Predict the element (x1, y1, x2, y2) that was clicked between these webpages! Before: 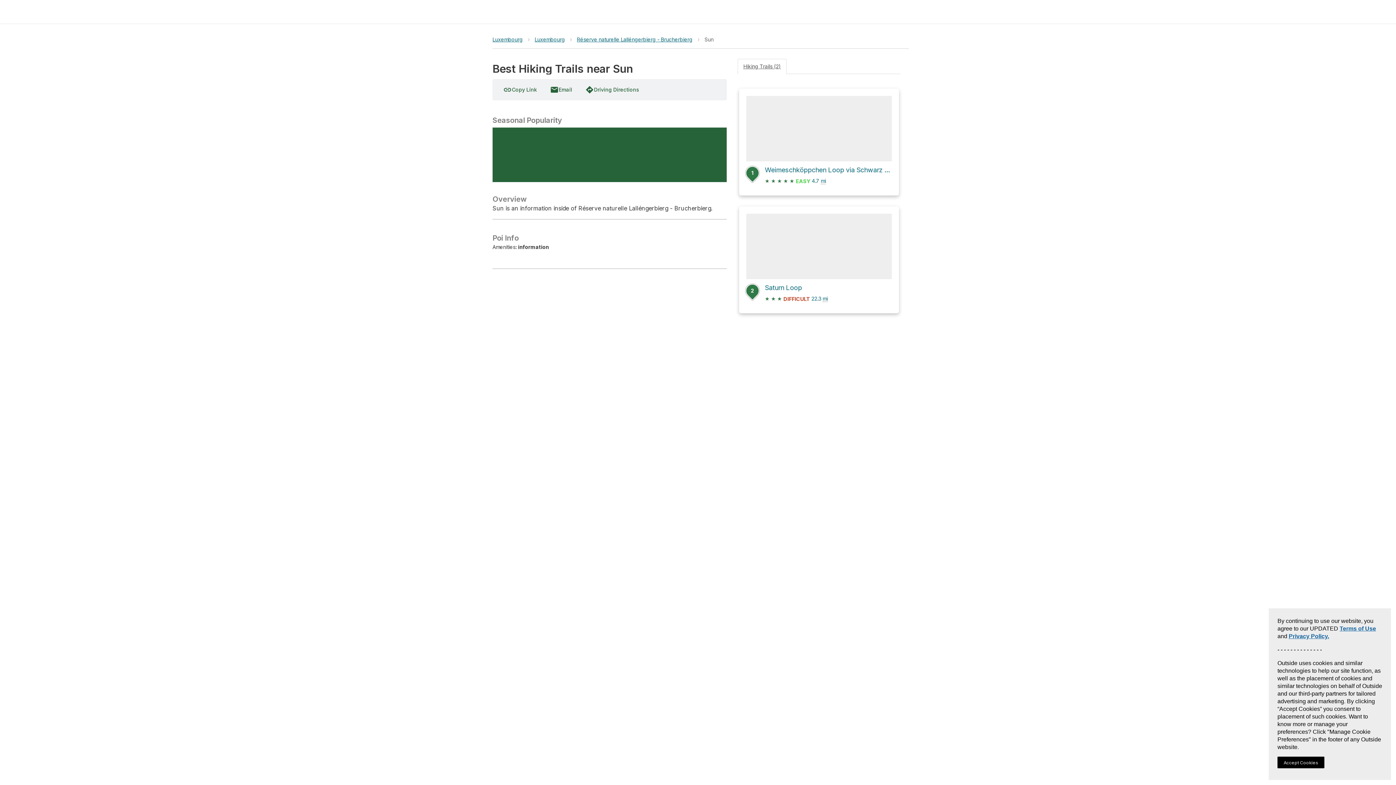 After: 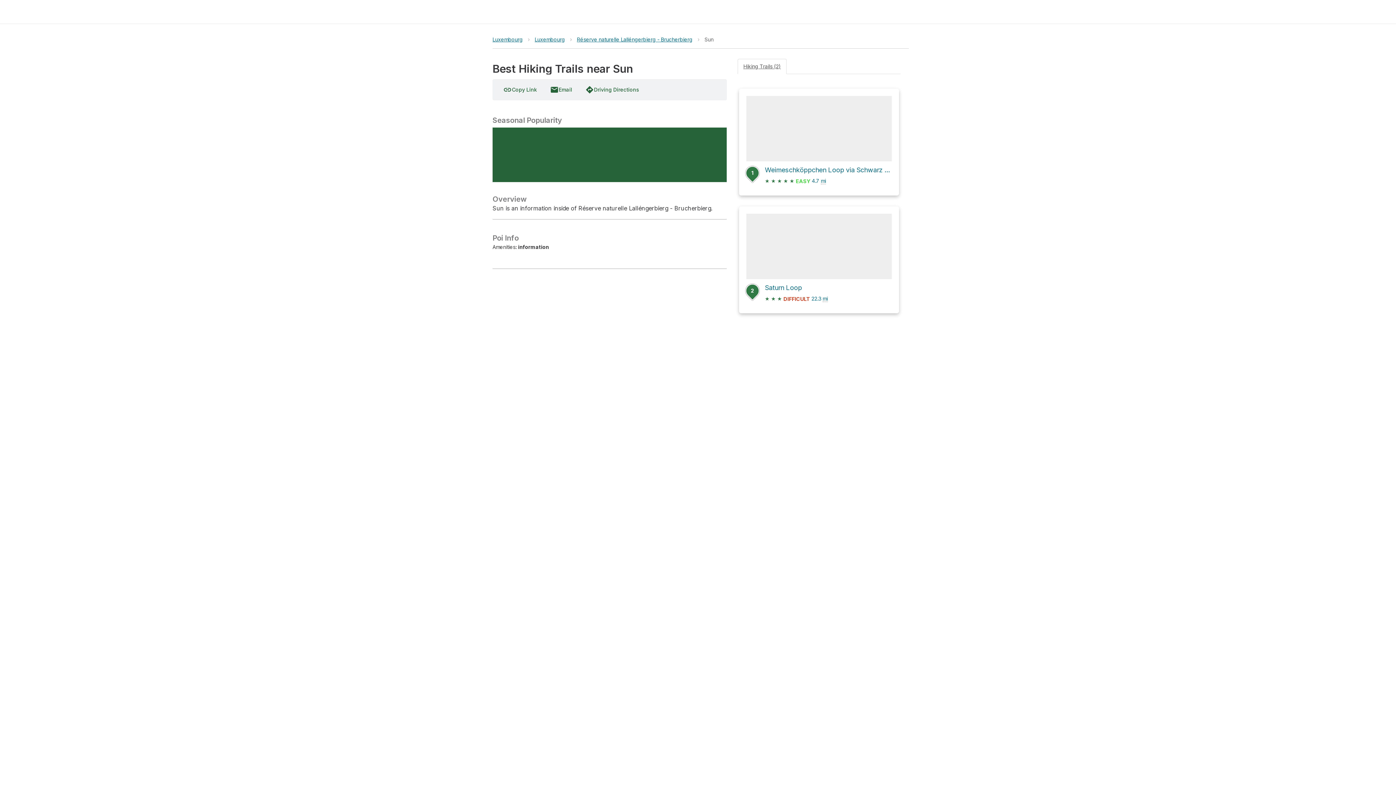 Action: label: Accept Cookies bbox: (1277, 757, 1324, 768)